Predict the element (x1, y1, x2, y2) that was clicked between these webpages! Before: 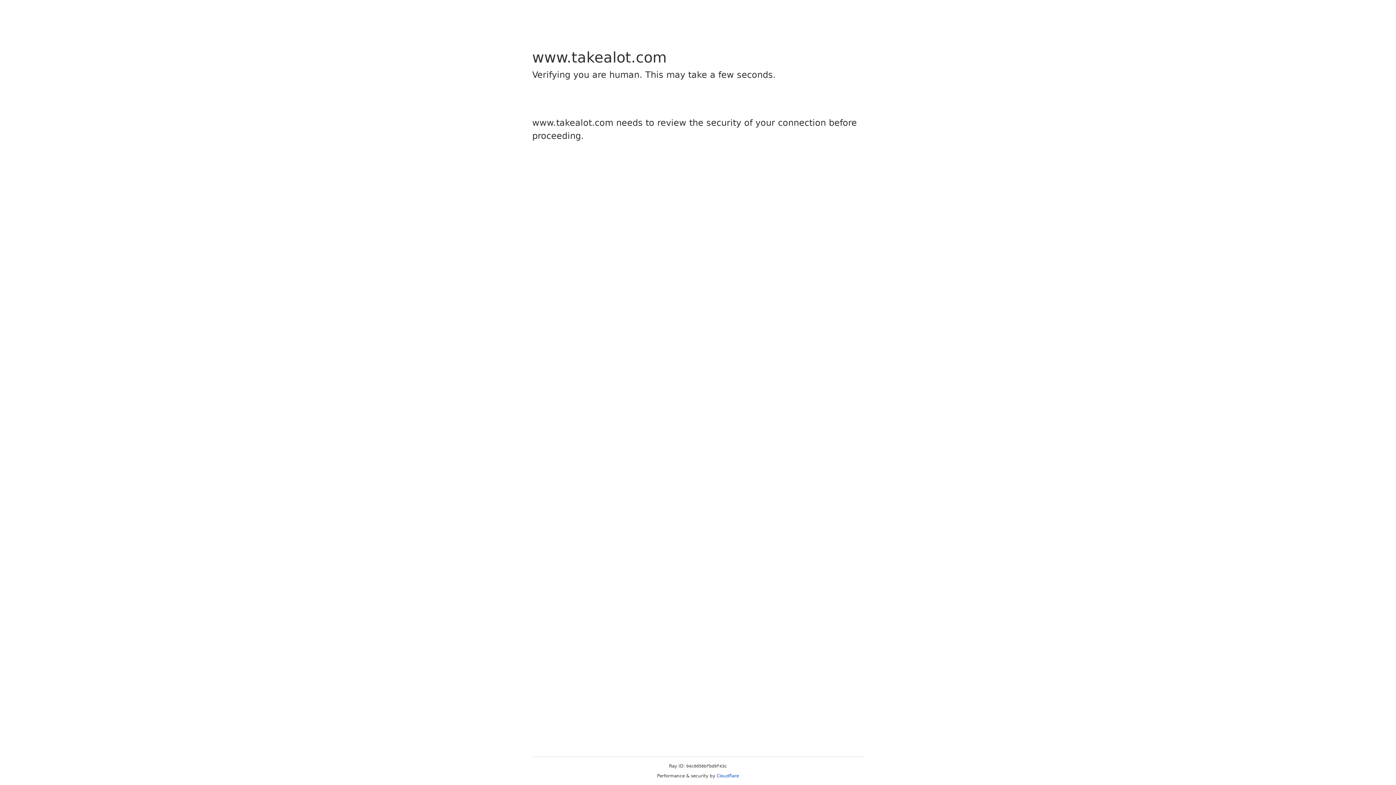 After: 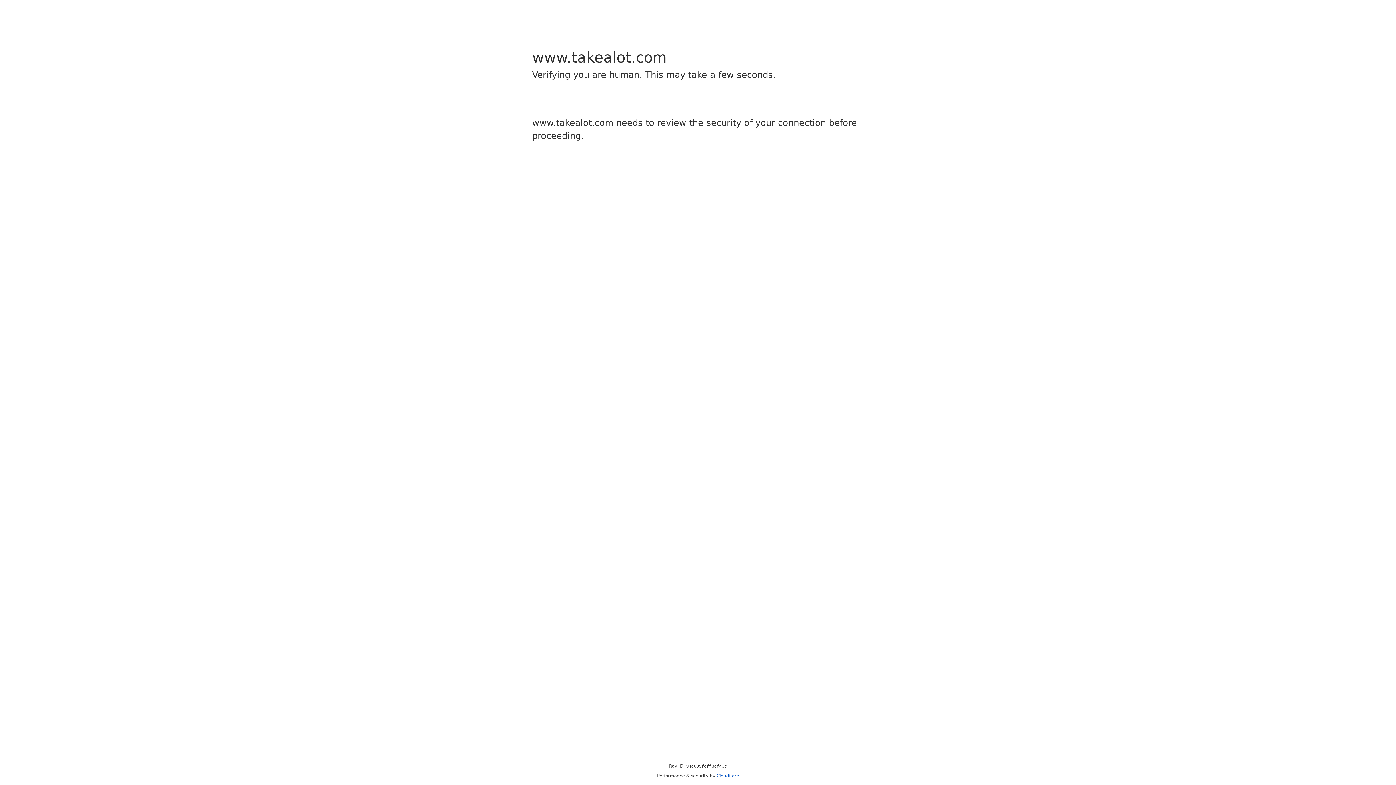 Action: label: Cloudflare bbox: (716, 773, 739, 778)